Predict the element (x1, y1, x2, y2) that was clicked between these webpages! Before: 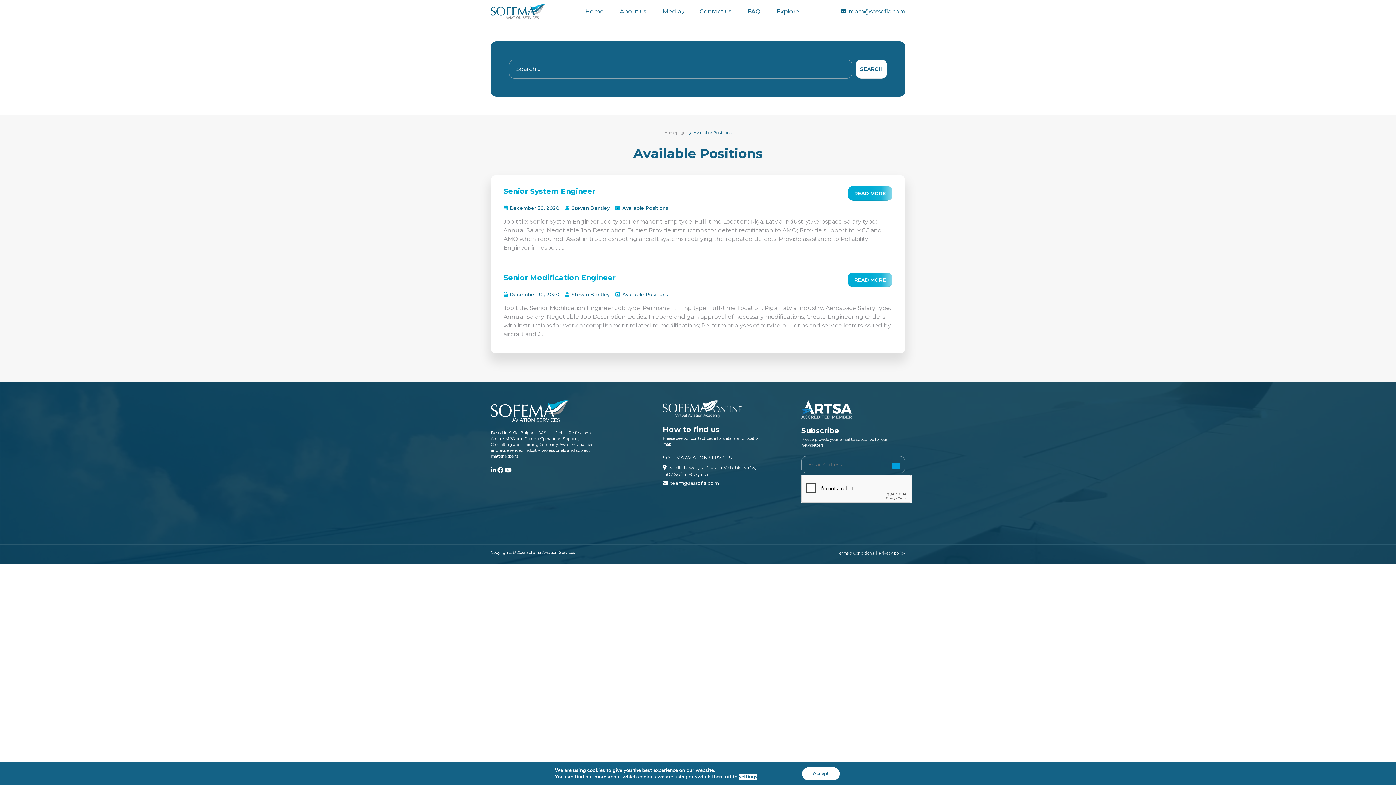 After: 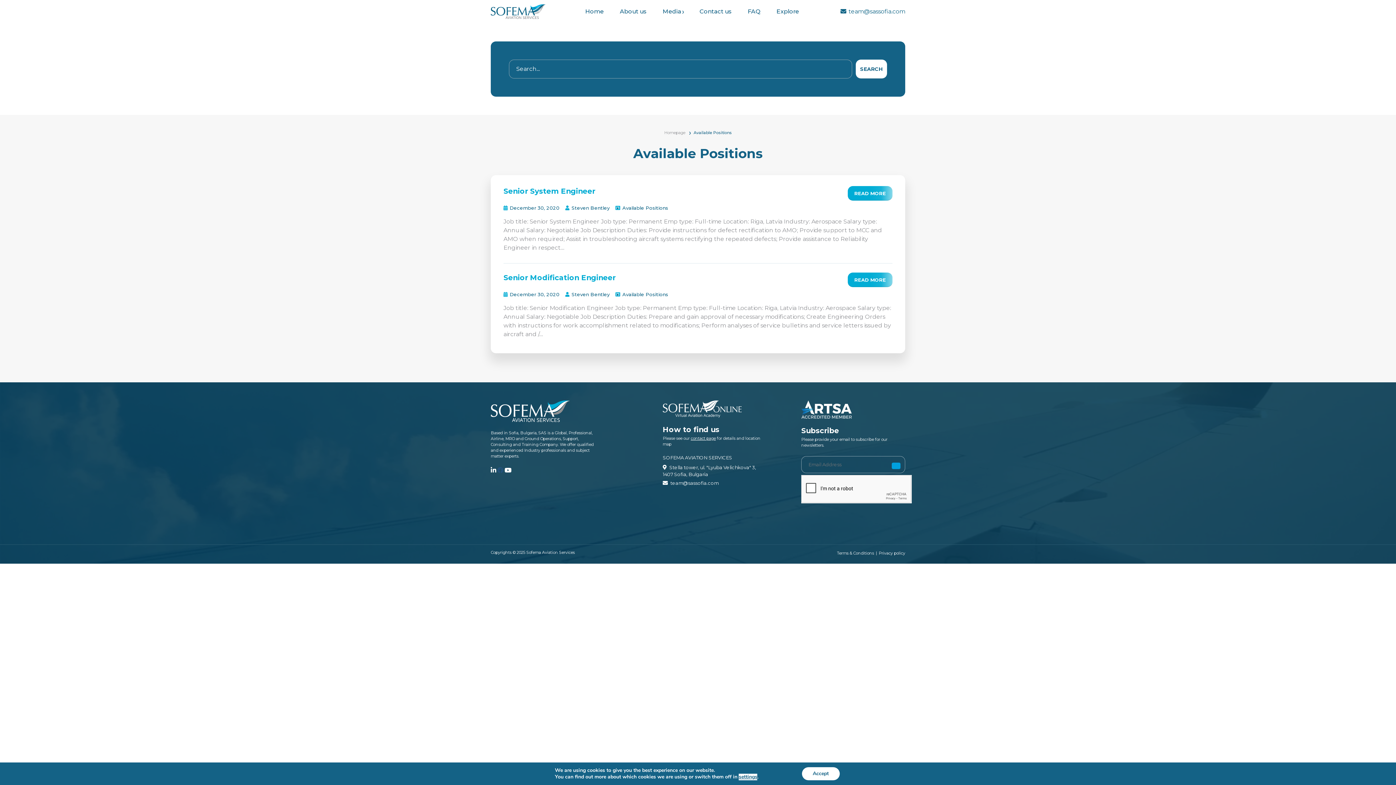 Action: bbox: (497, 468, 504, 473) label:  